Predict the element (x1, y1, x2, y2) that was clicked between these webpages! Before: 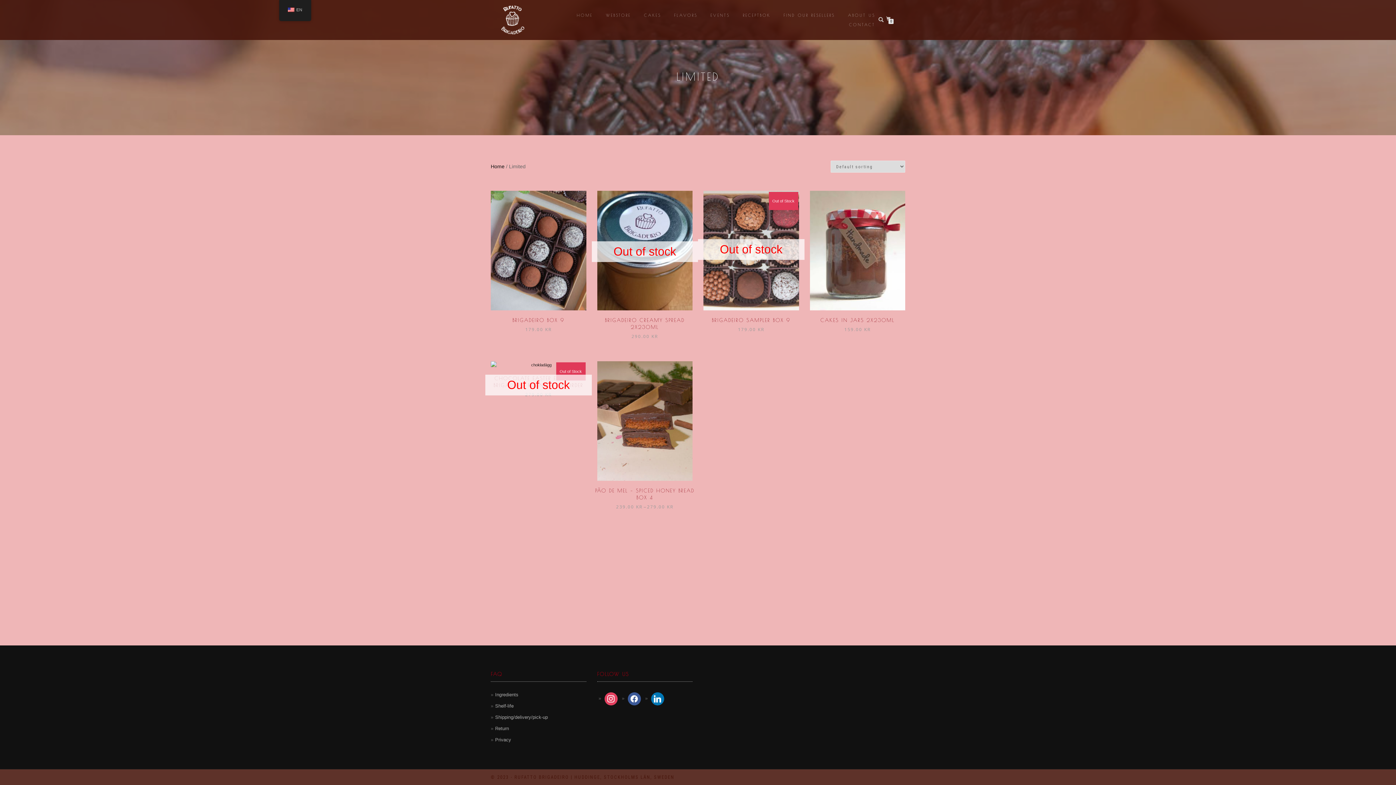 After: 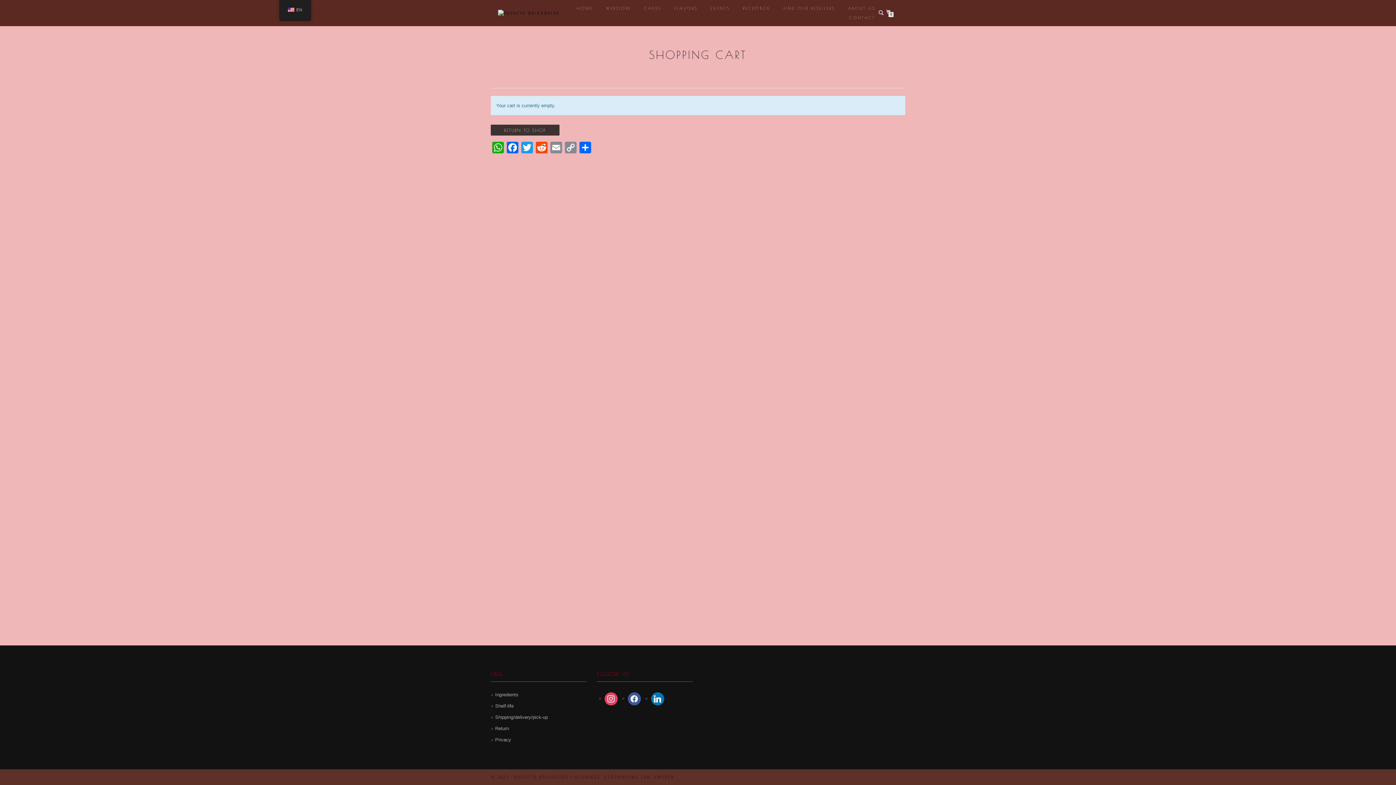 Action: label: 0 bbox: (886, 16, 893, 21)